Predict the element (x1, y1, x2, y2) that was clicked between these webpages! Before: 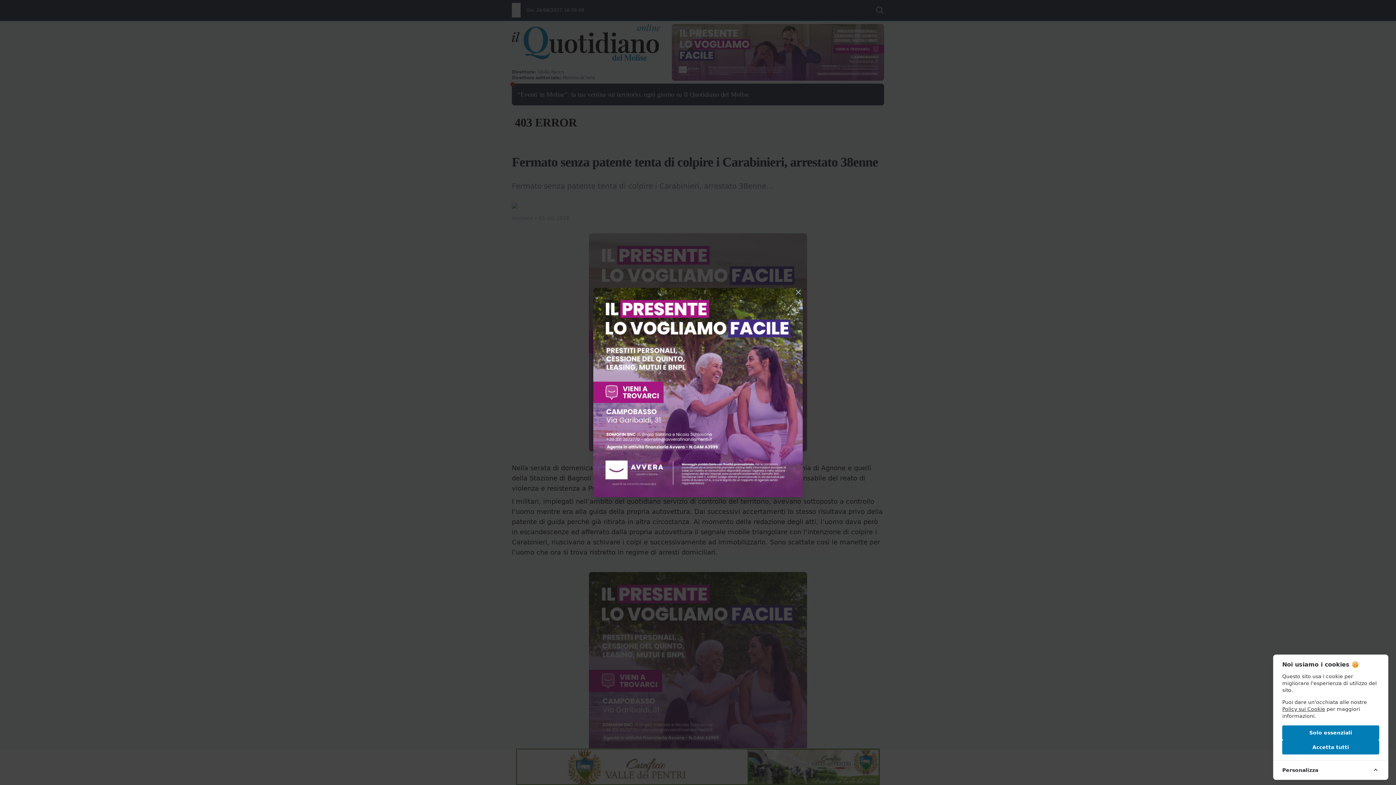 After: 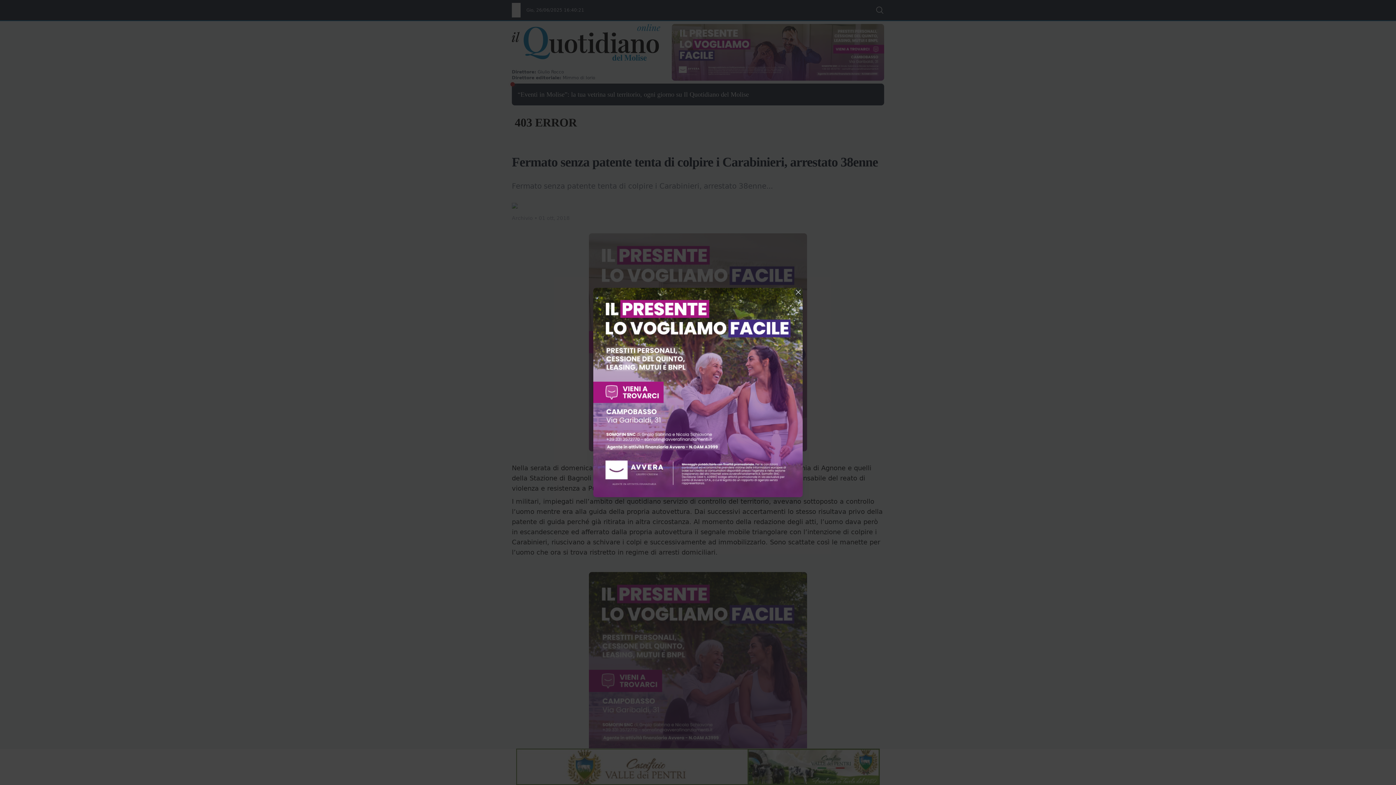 Action: bbox: (1282, 725, 1379, 740) label: Solo essenziali